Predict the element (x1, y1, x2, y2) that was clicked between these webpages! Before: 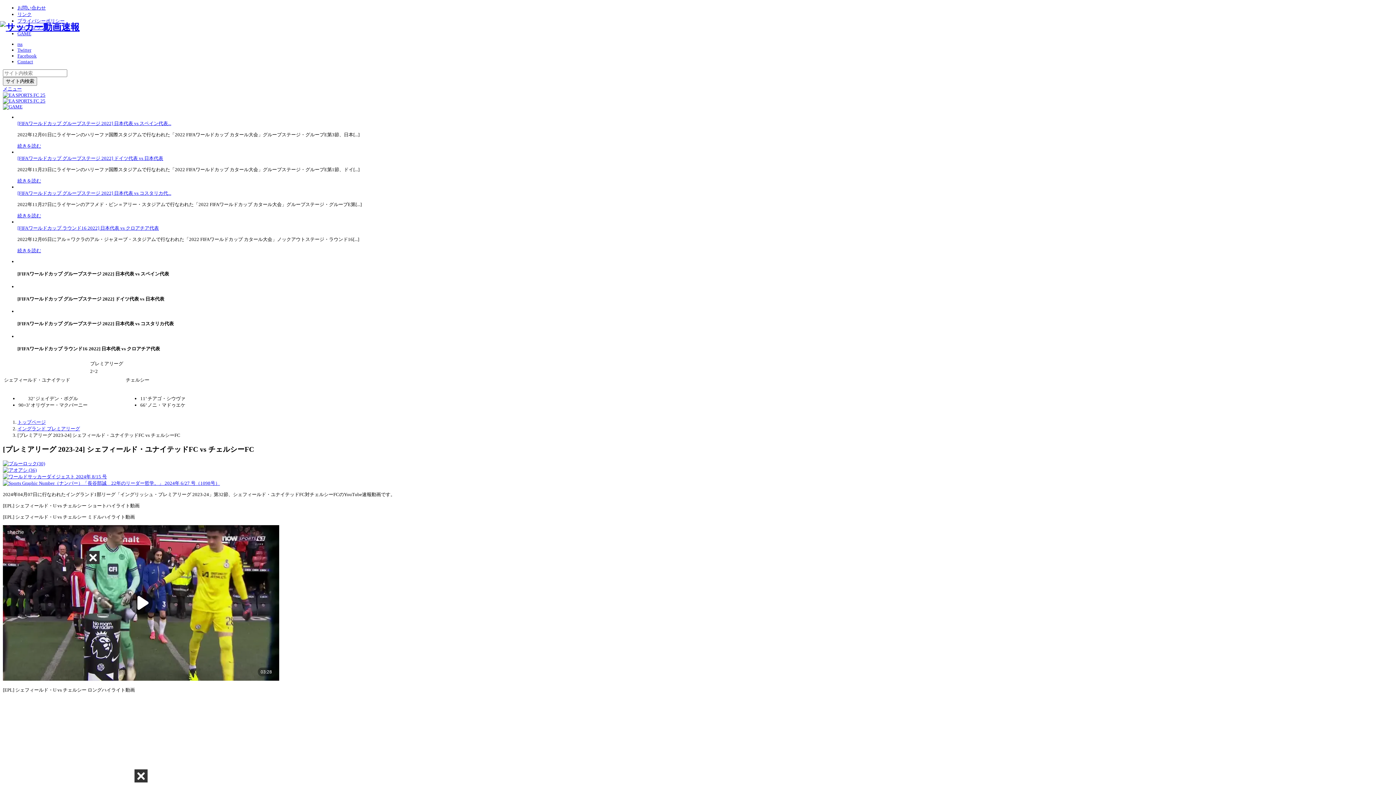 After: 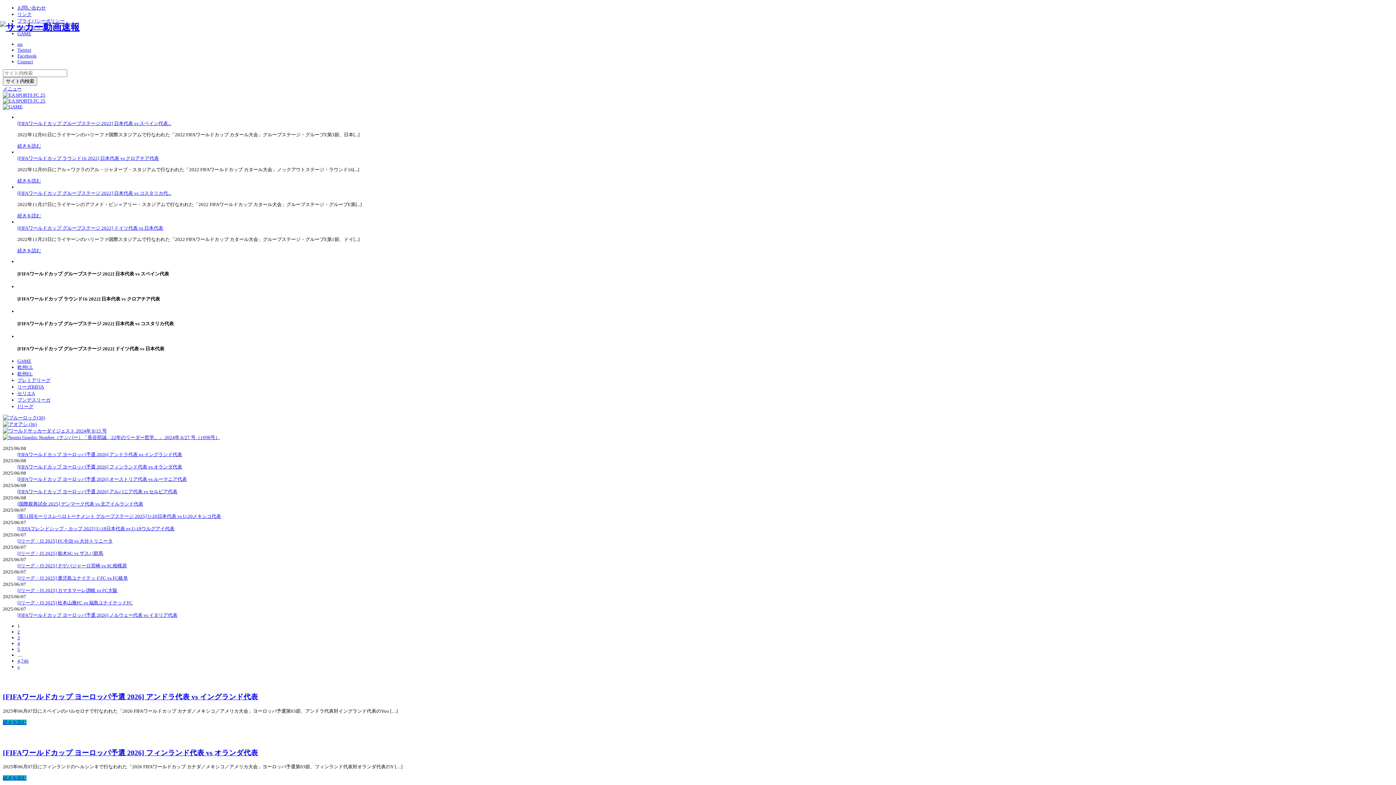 Action: bbox: (0, 22, 79, 31)